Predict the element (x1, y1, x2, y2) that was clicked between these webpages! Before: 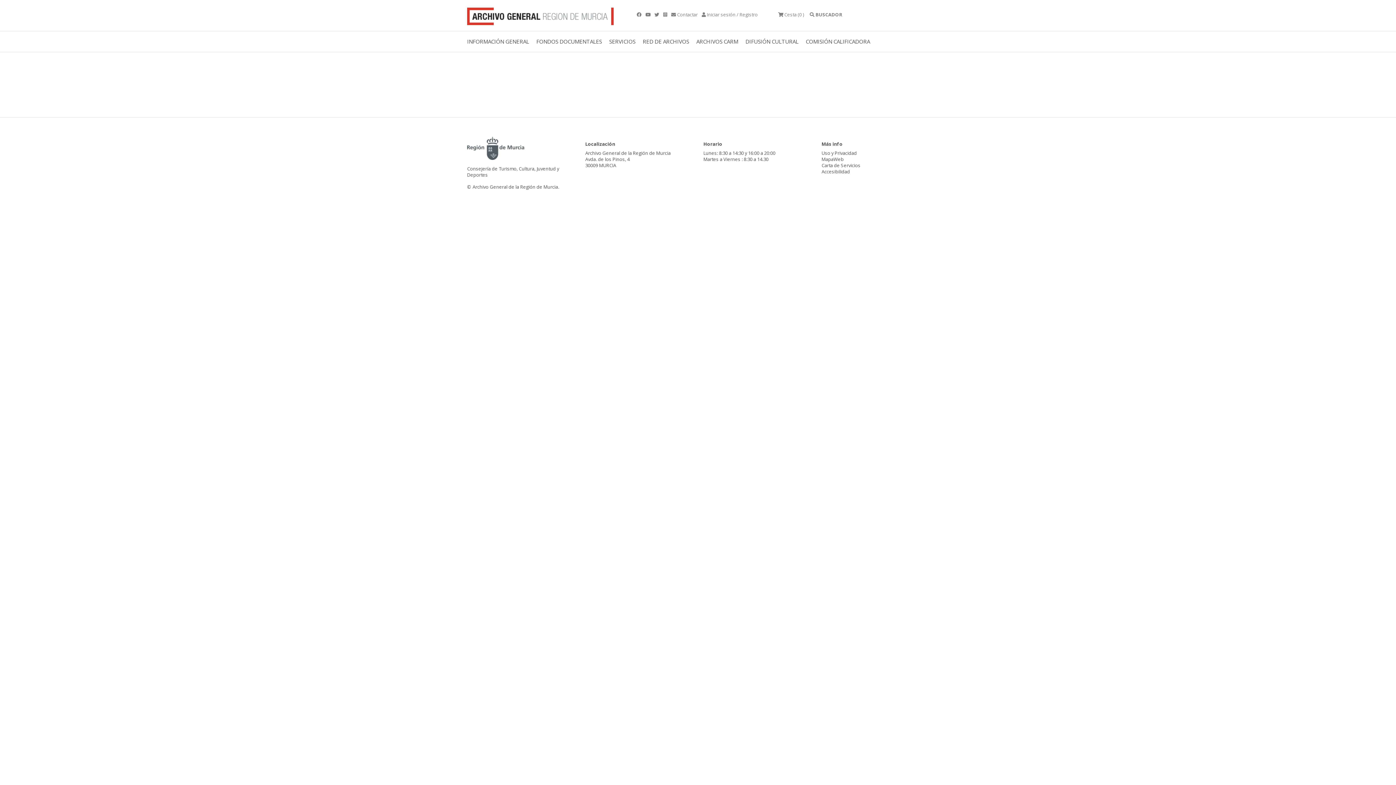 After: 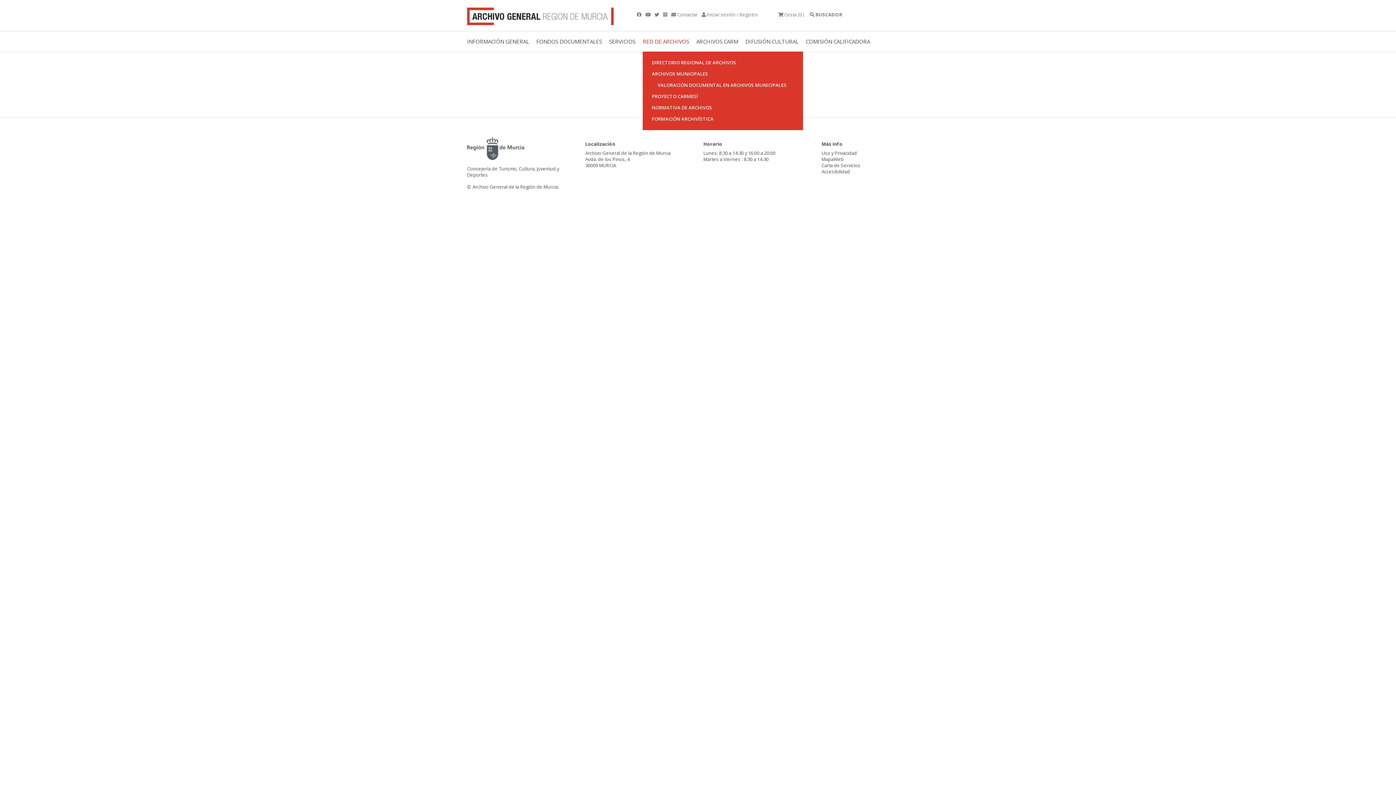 Action: bbox: (642, 31, 696, 51) label: RED DE ARCHIVOS